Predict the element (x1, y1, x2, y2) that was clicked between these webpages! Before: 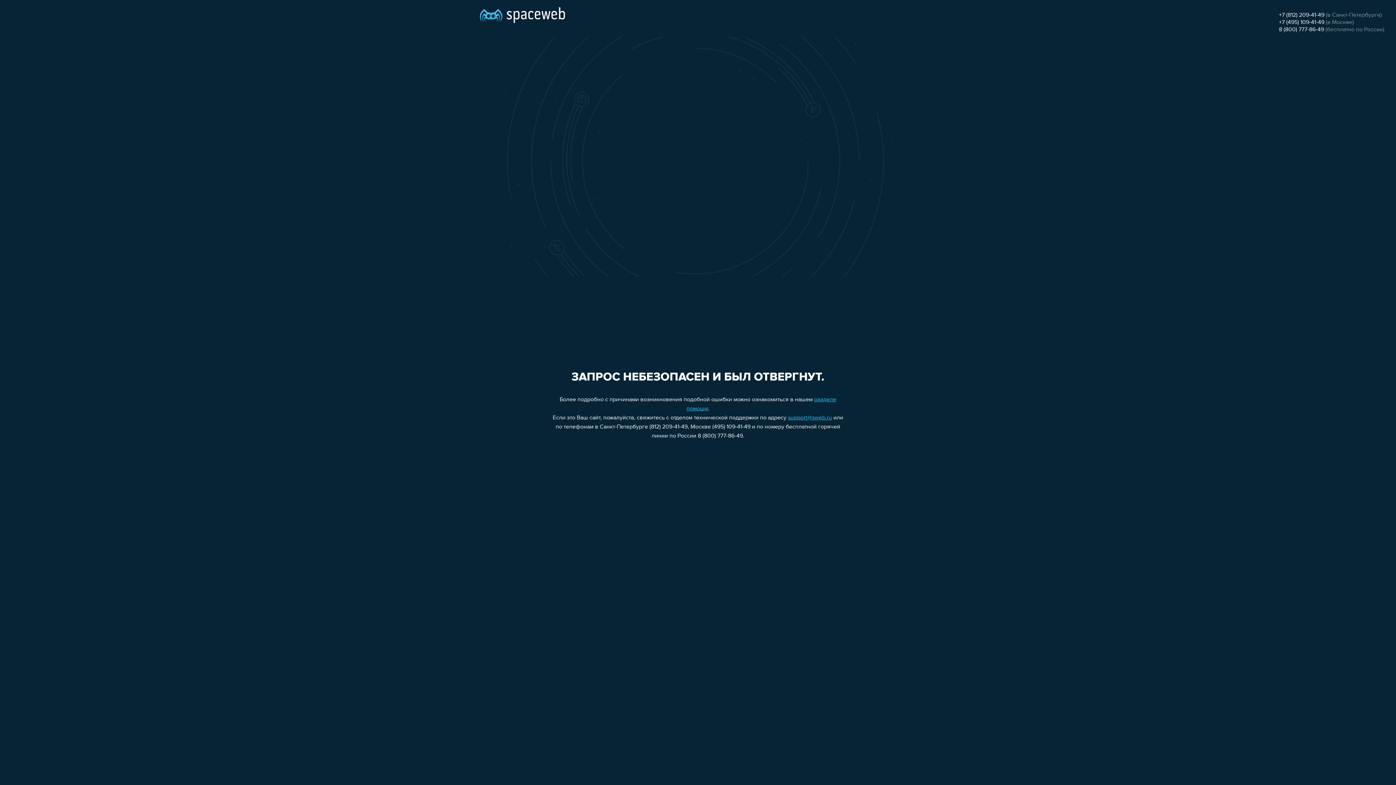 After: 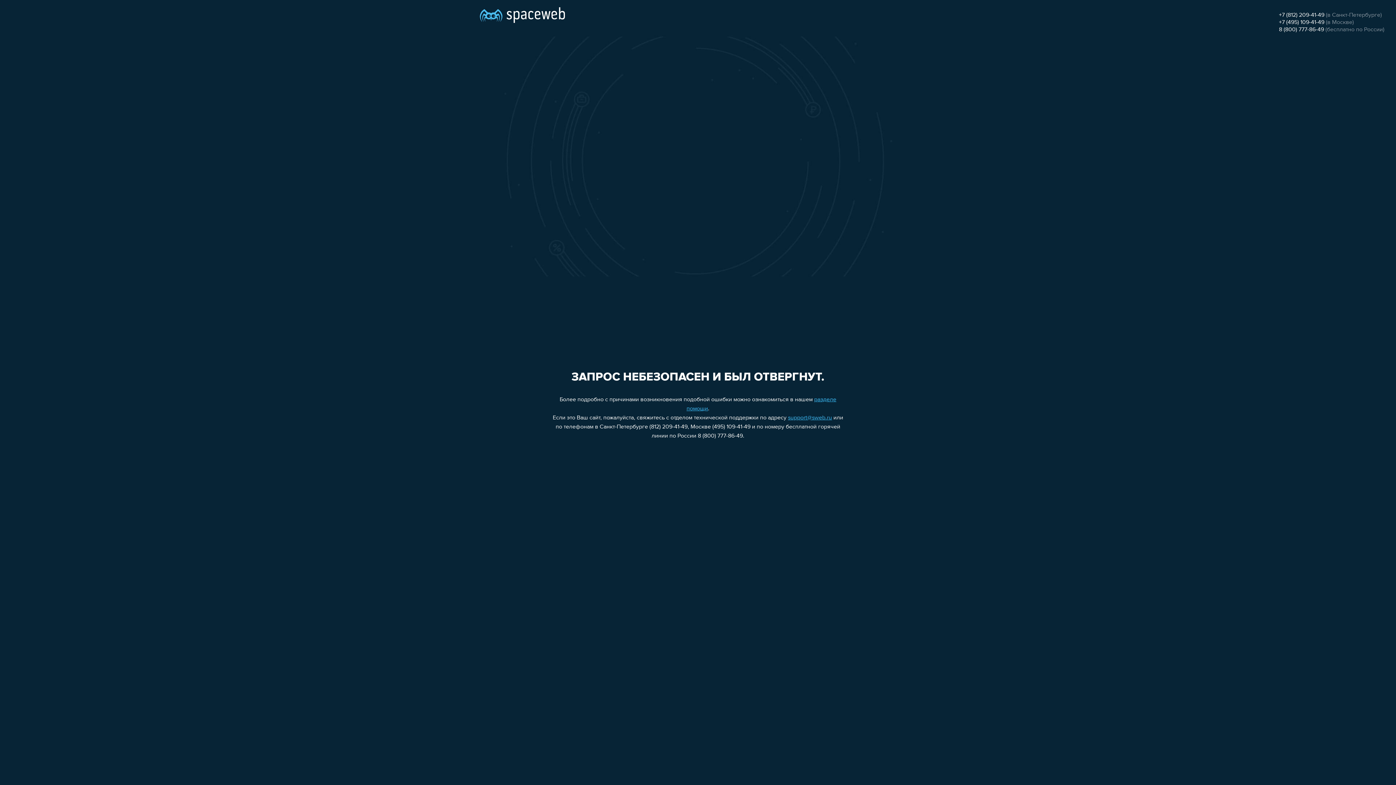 Action: label: +7 (495) 109-41-49 bbox: (1279, 19, 1324, 25)